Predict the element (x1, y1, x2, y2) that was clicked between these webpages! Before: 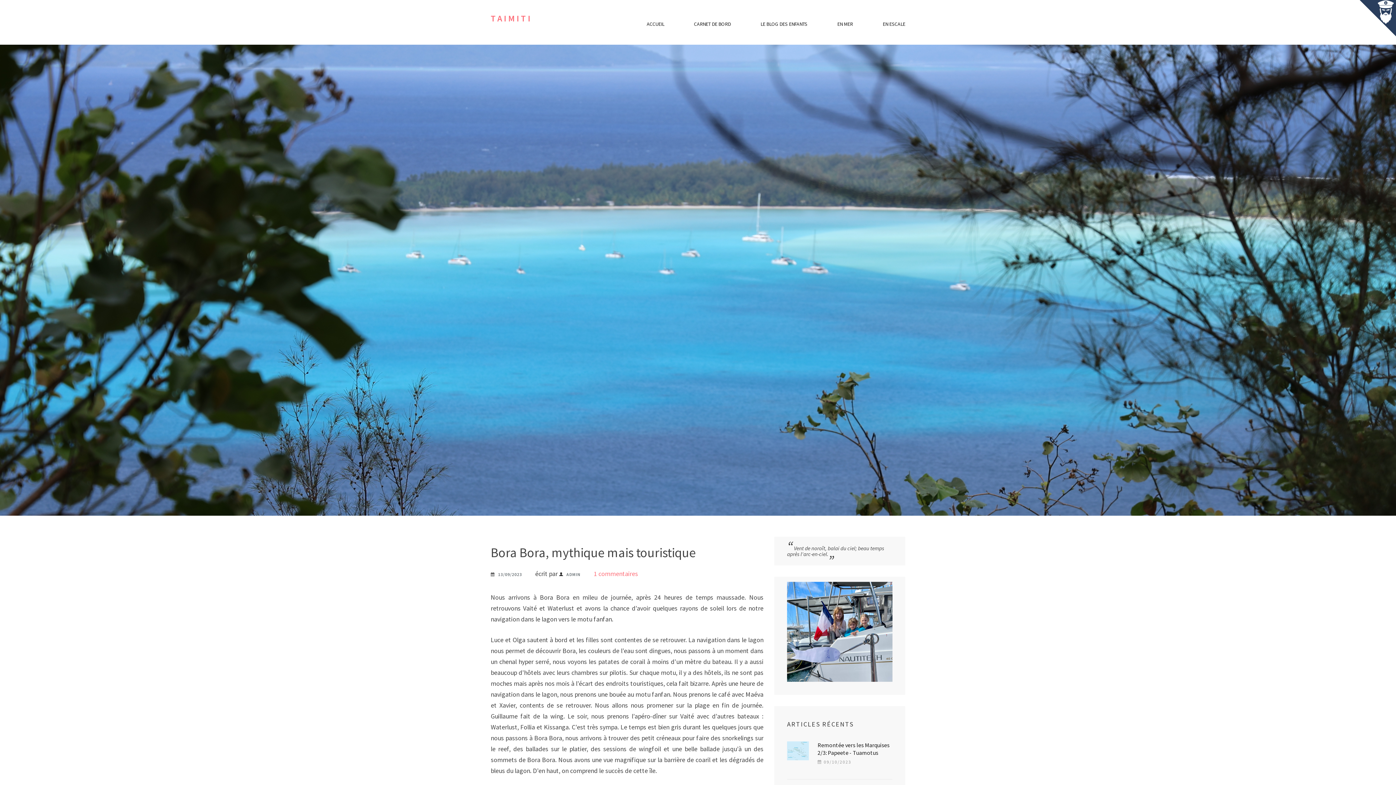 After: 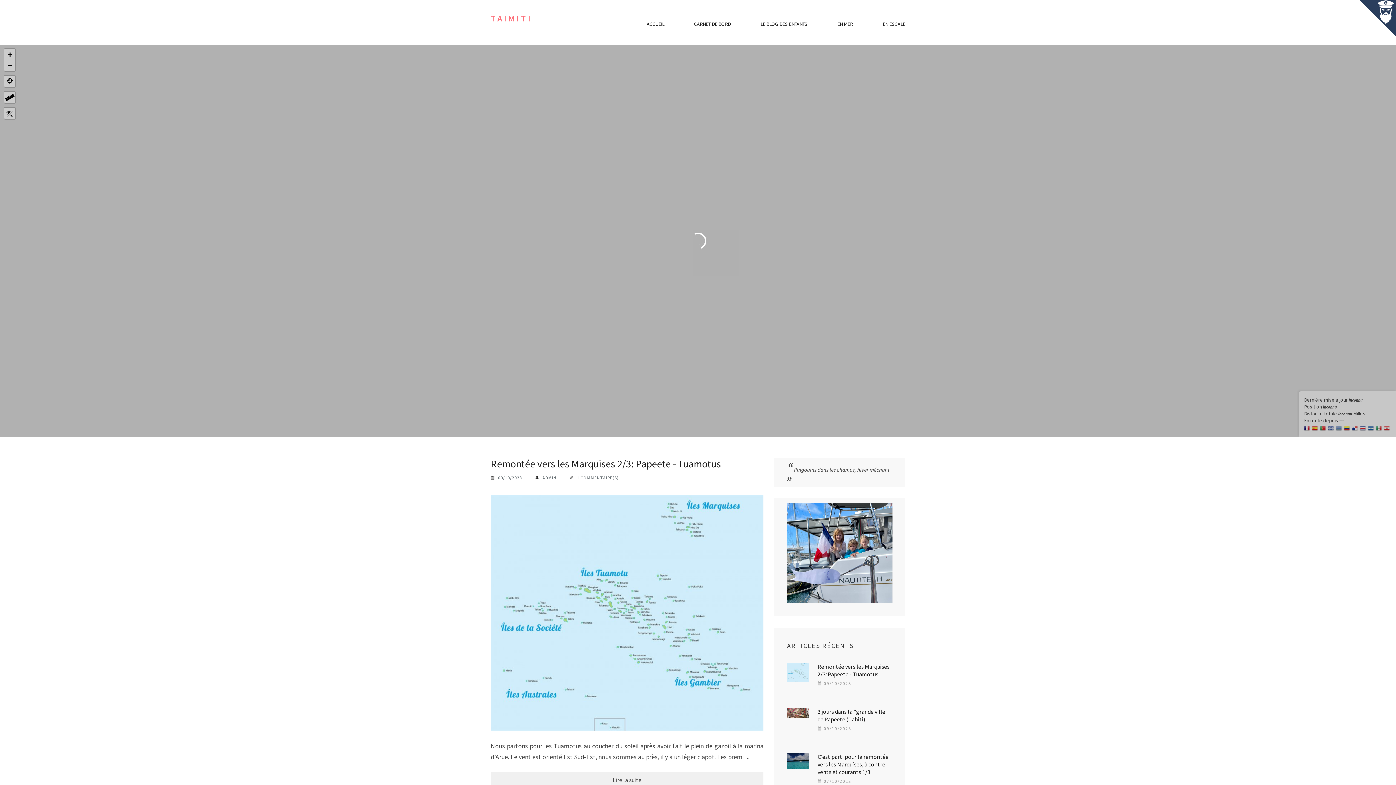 Action: label: TAIMITI bbox: (490, 13, 532, 23)